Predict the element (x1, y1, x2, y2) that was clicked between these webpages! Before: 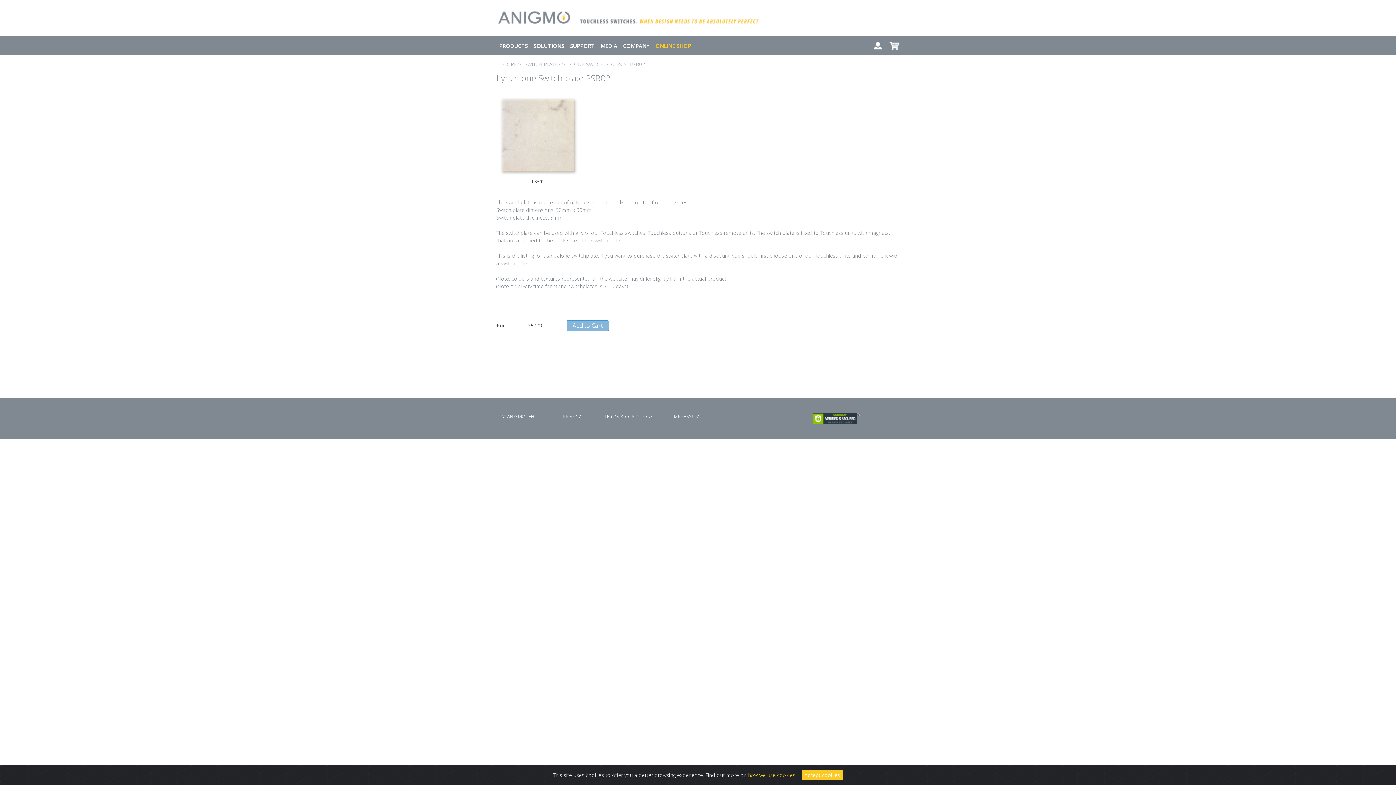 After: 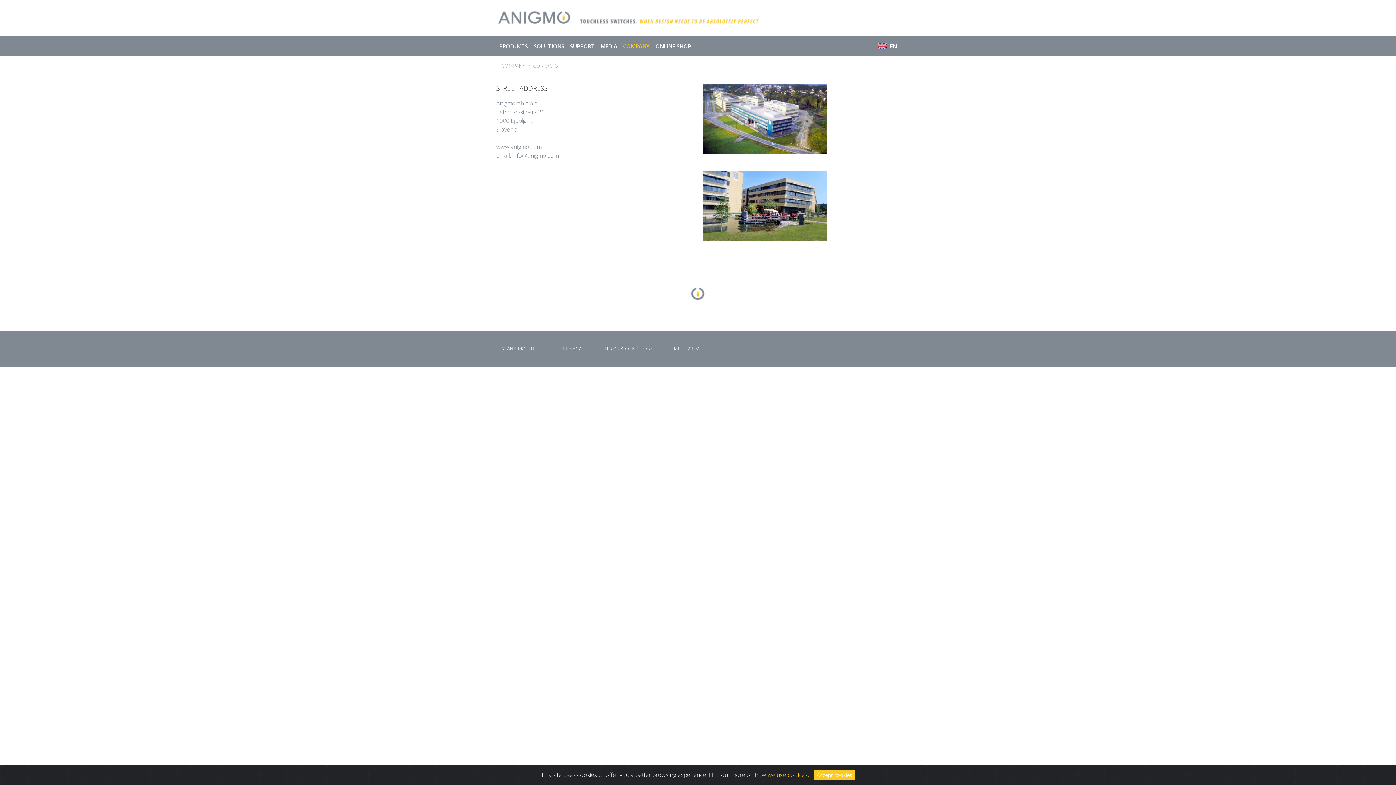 Action: label: IMPRESSUM bbox: (672, 413, 699, 420)